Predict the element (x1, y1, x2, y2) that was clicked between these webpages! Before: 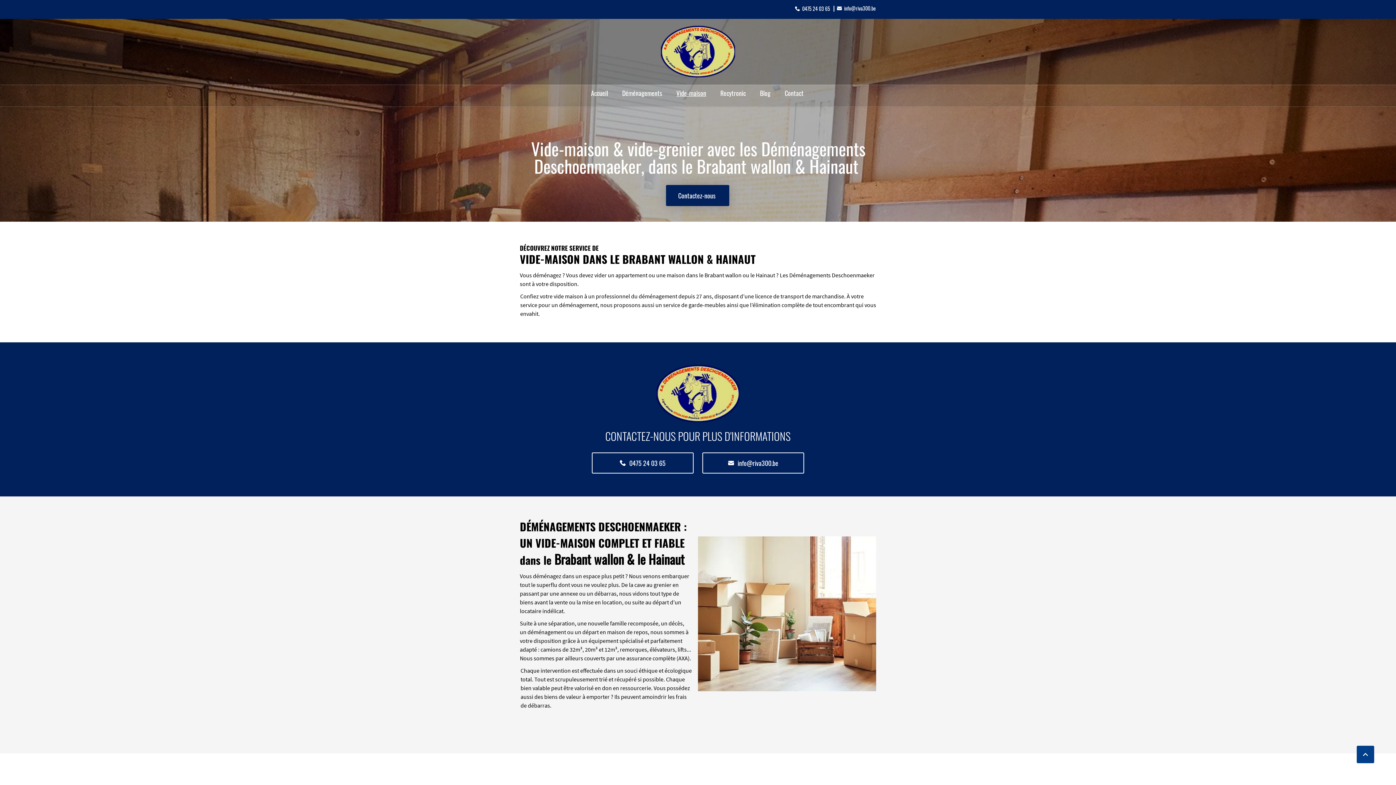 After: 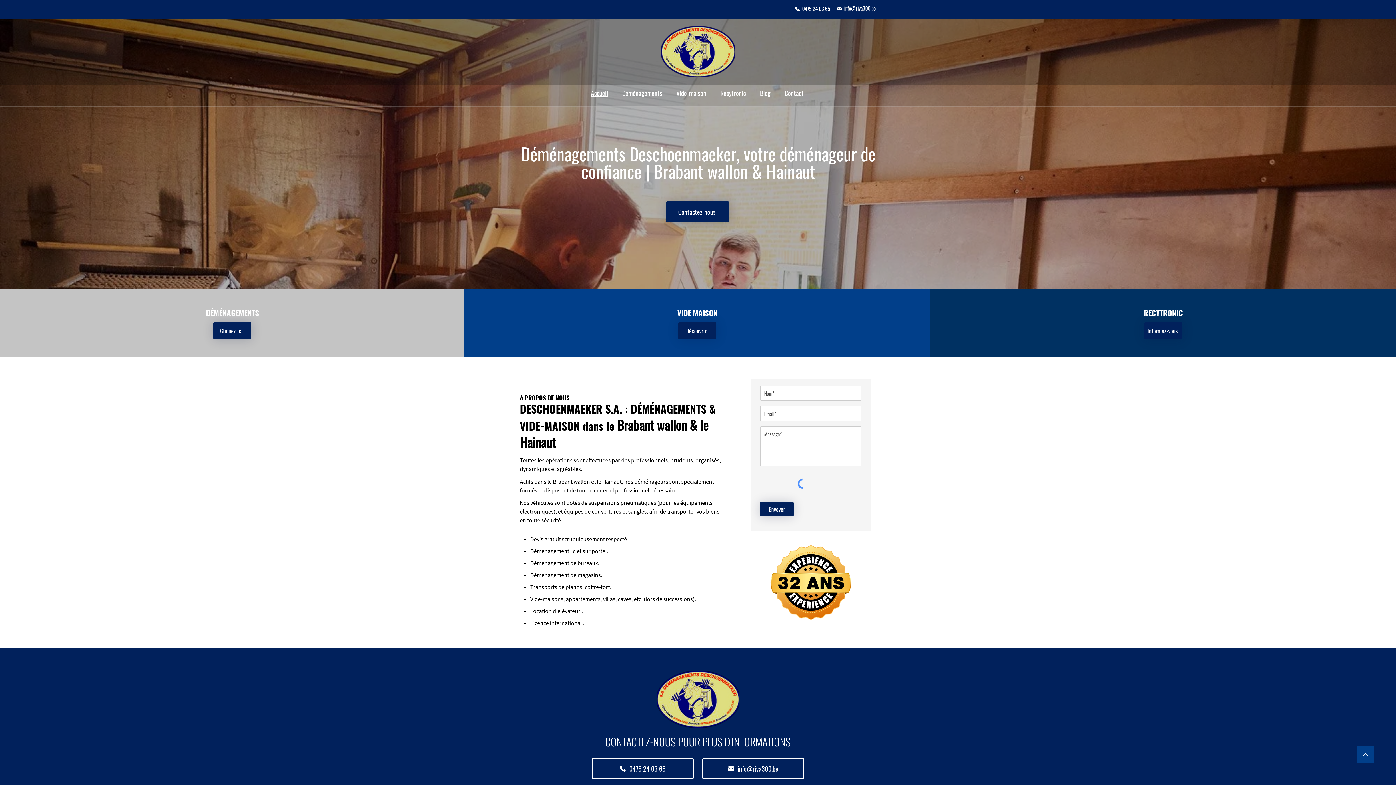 Action: bbox: (661, 25, 735, 77)